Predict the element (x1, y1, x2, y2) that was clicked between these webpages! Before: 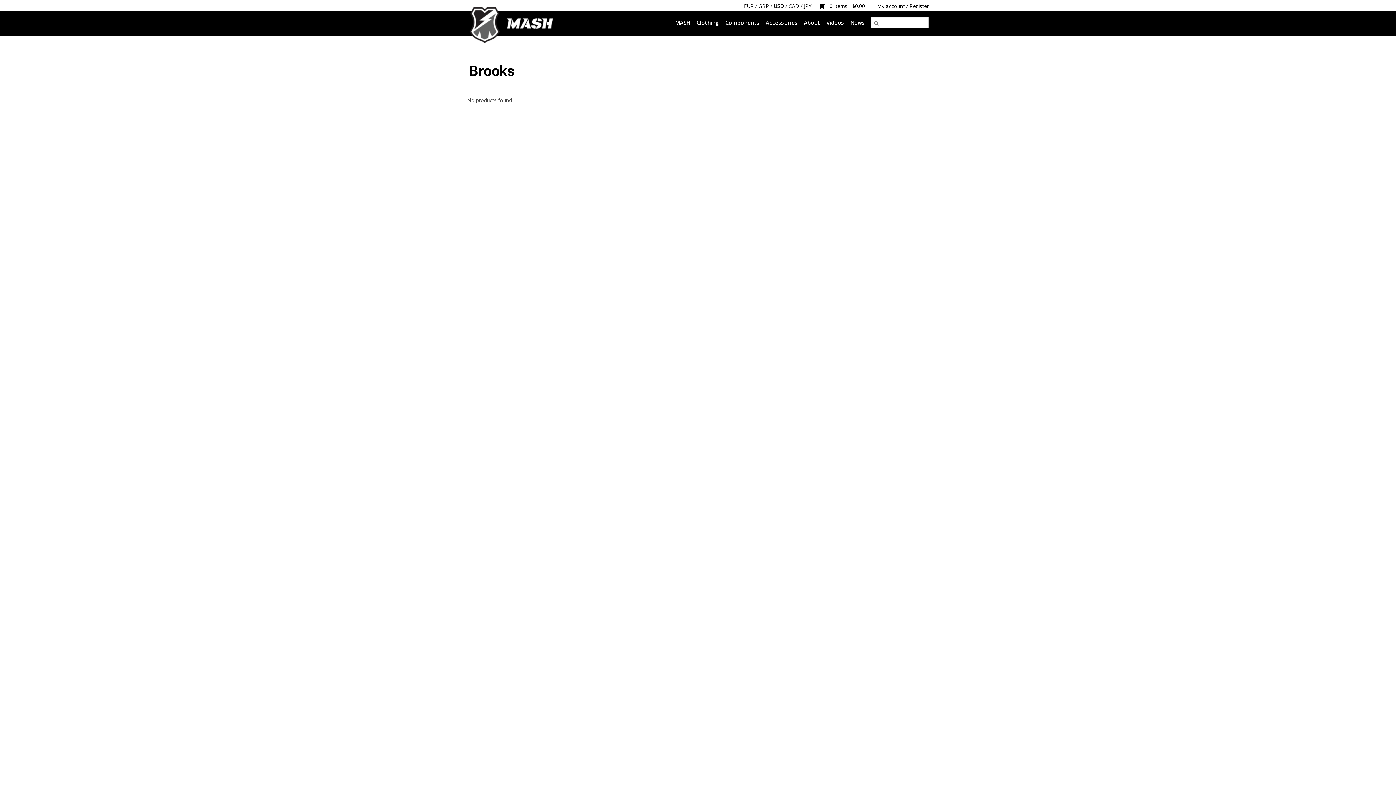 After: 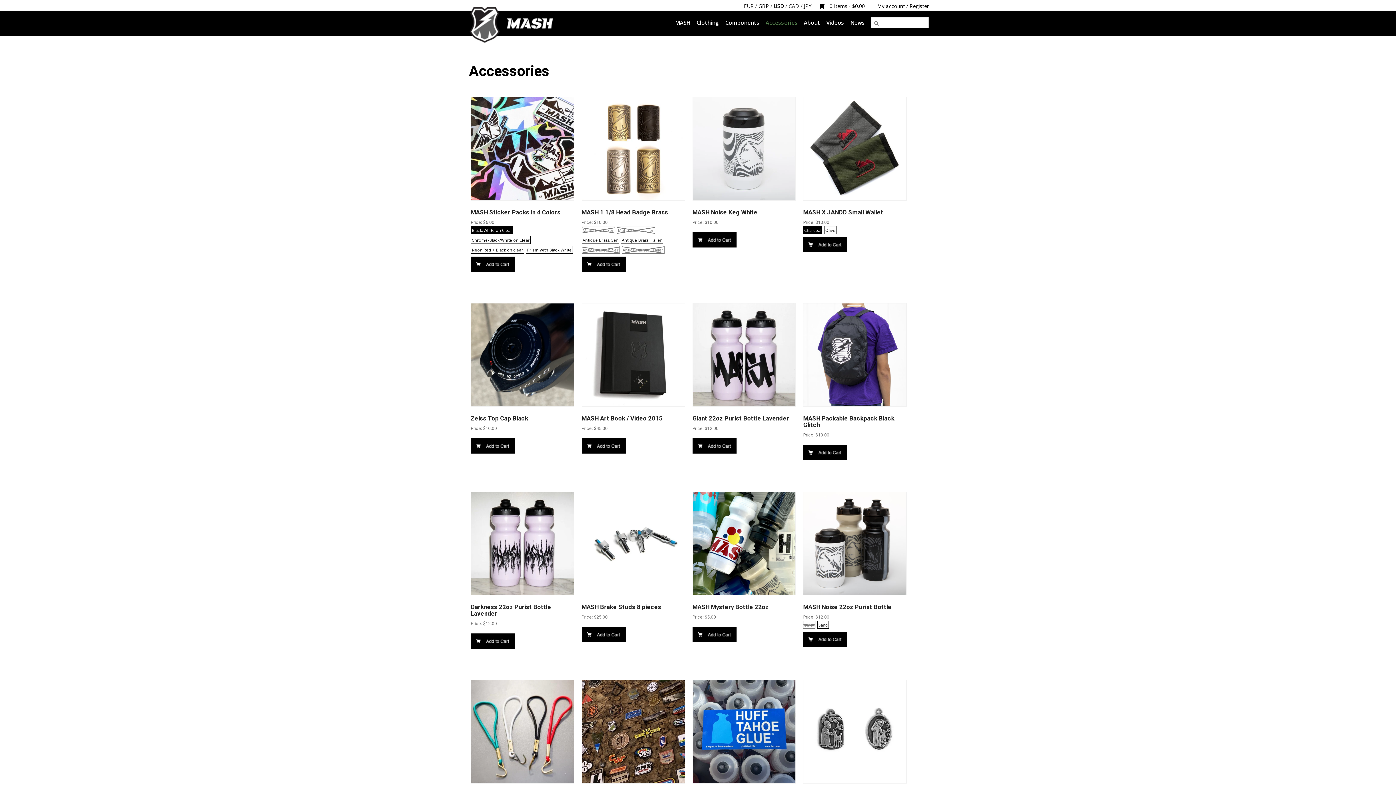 Action: label: Accessories bbox: (763, 16, 800, 28)